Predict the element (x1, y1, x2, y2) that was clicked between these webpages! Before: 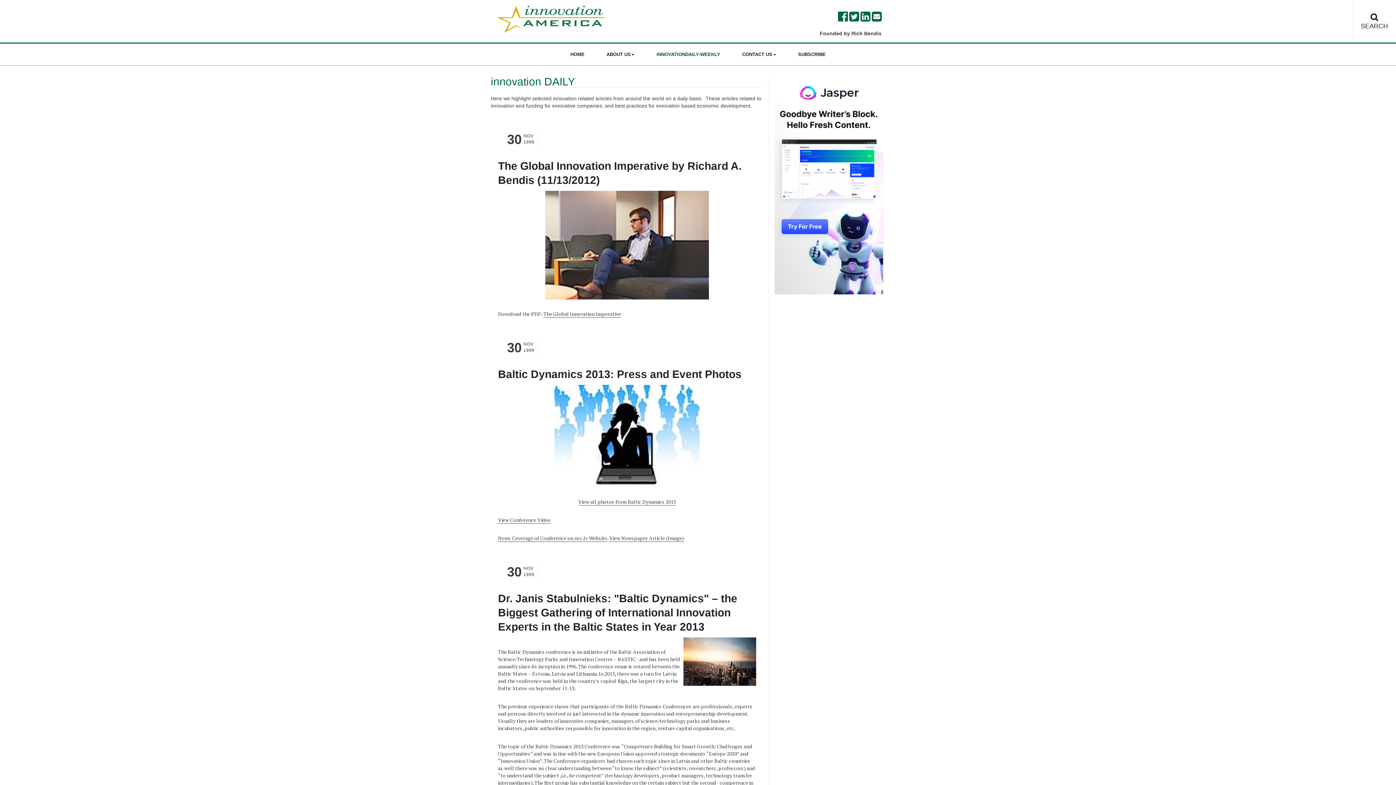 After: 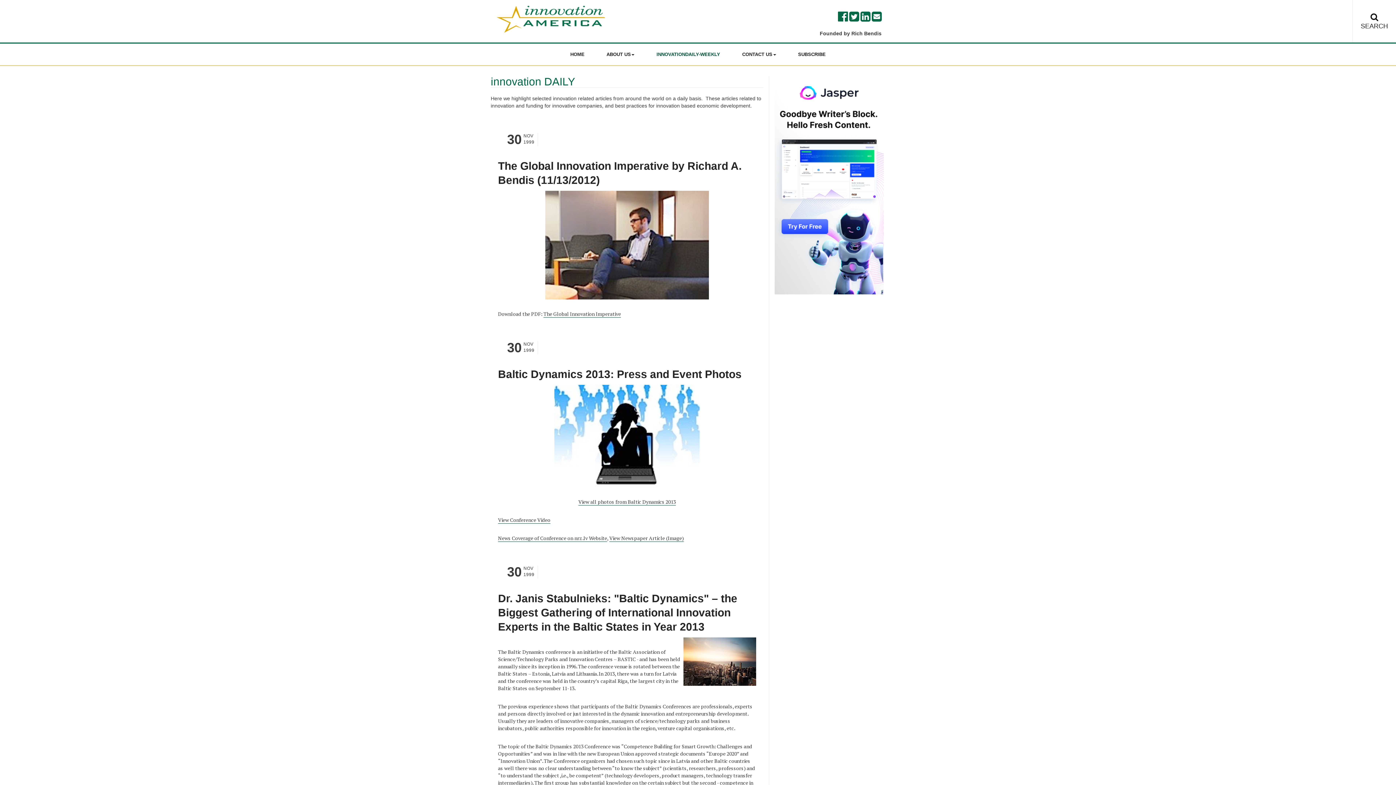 Action: bbox: (849, 10, 859, 22)